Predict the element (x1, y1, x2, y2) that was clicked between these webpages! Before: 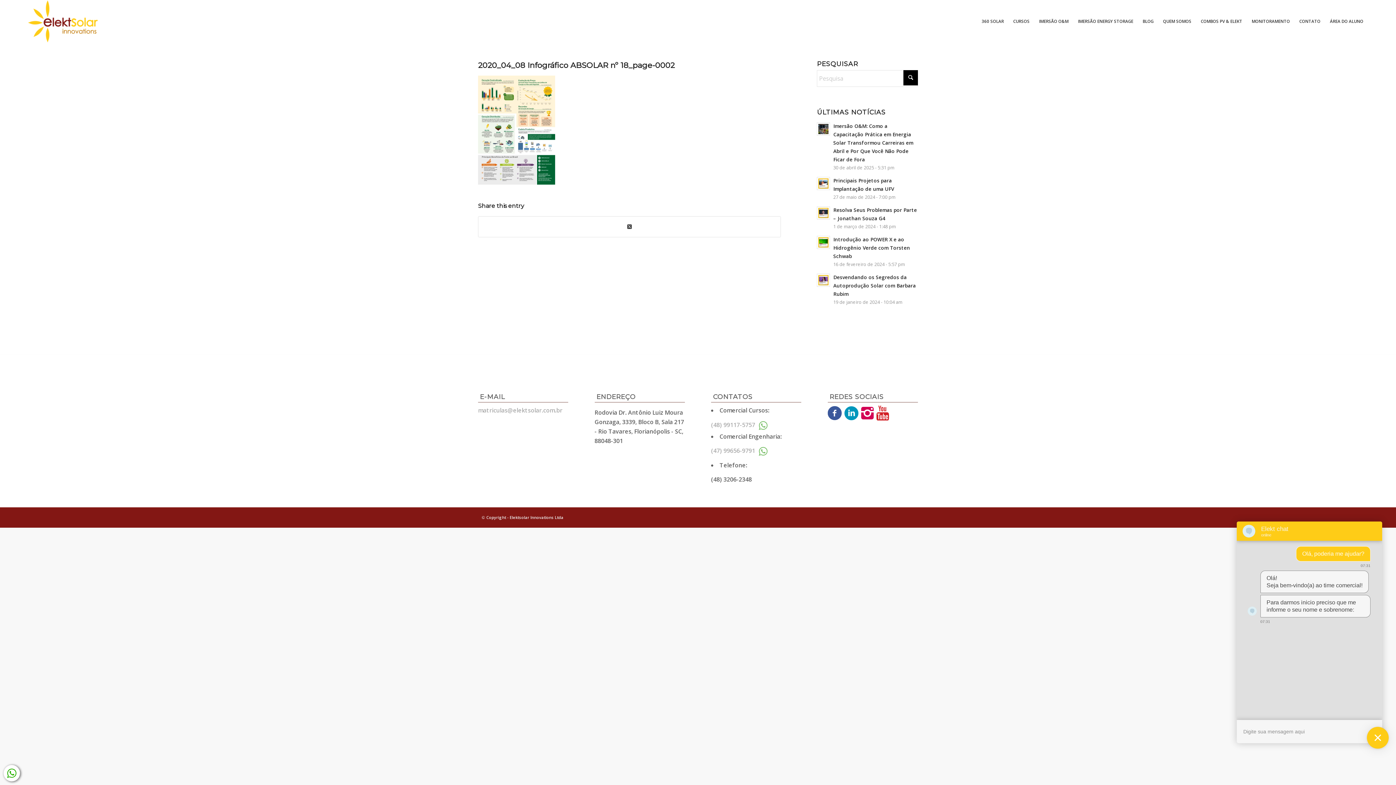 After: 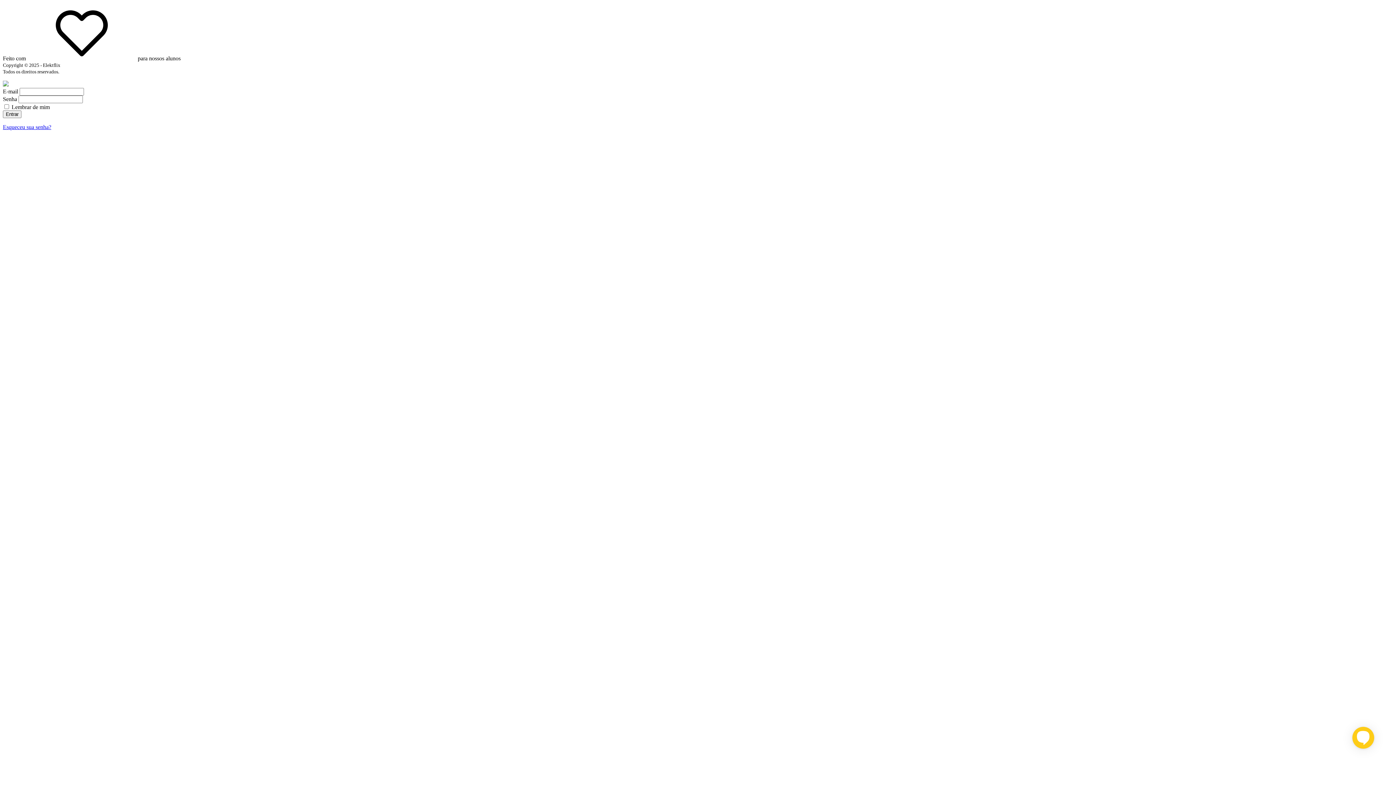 Action: bbox: (1325, 0, 1368, 42) label: ÁREA DO ALUNO